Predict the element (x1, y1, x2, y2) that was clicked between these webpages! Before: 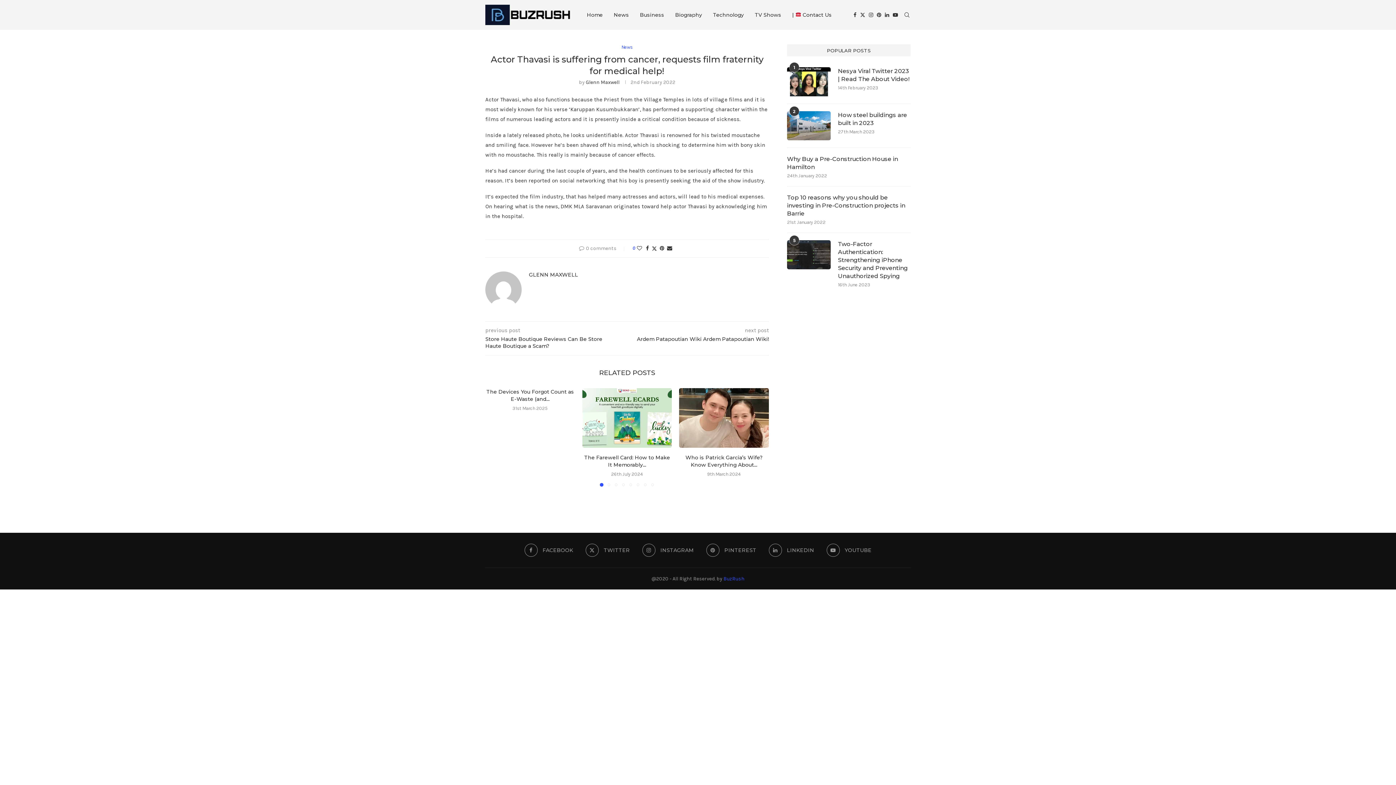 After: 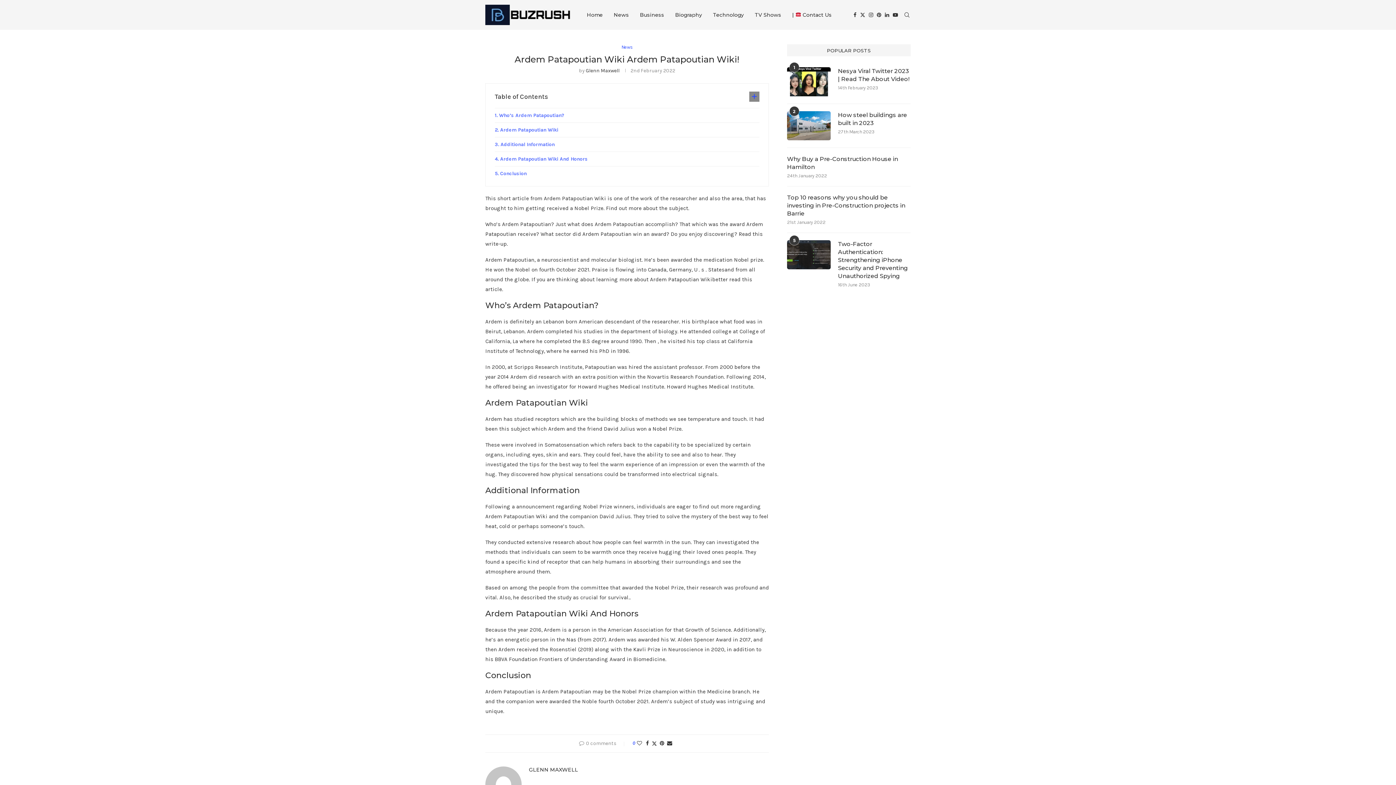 Action: label: Ardem Patapoutian Wiki Ardem Patapoutian Wiki! bbox: (627, 336, 769, 342)